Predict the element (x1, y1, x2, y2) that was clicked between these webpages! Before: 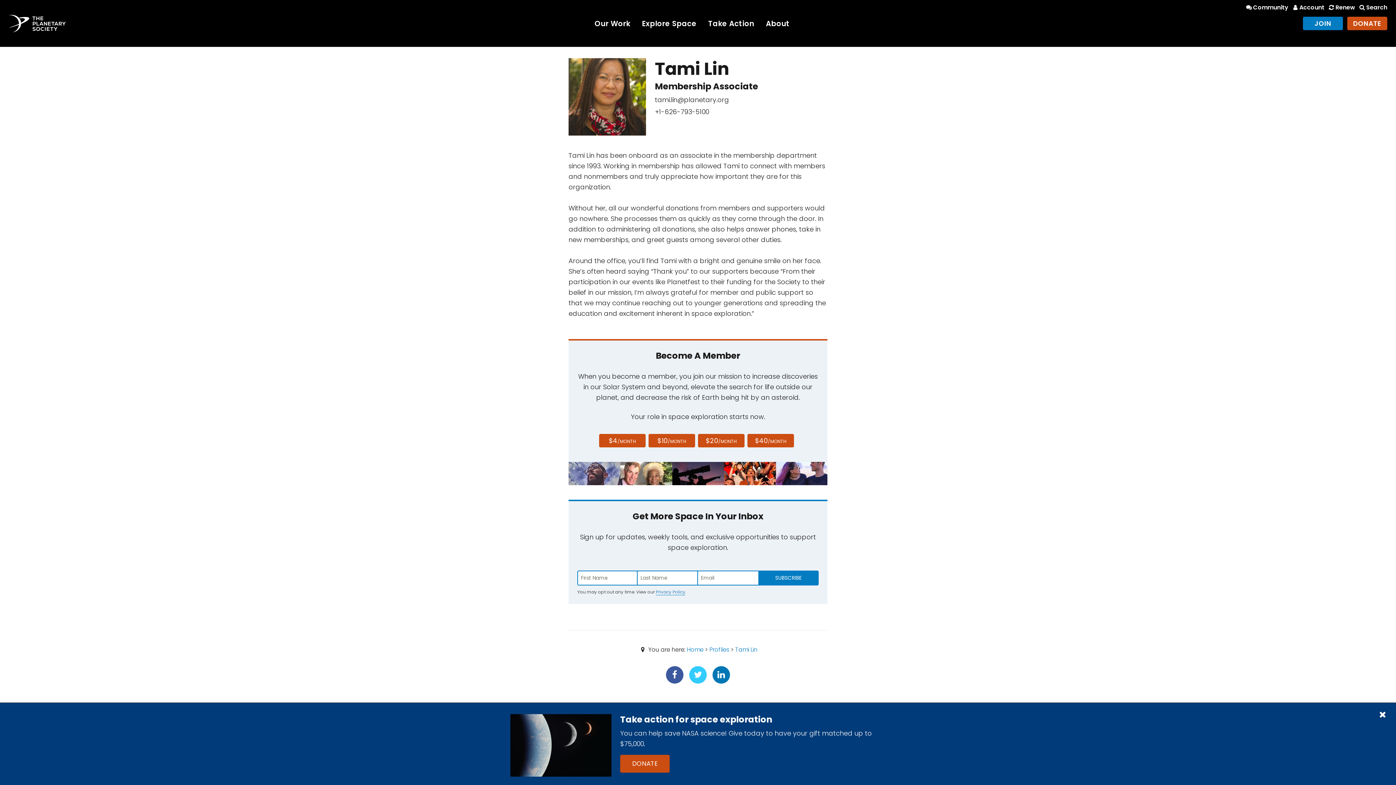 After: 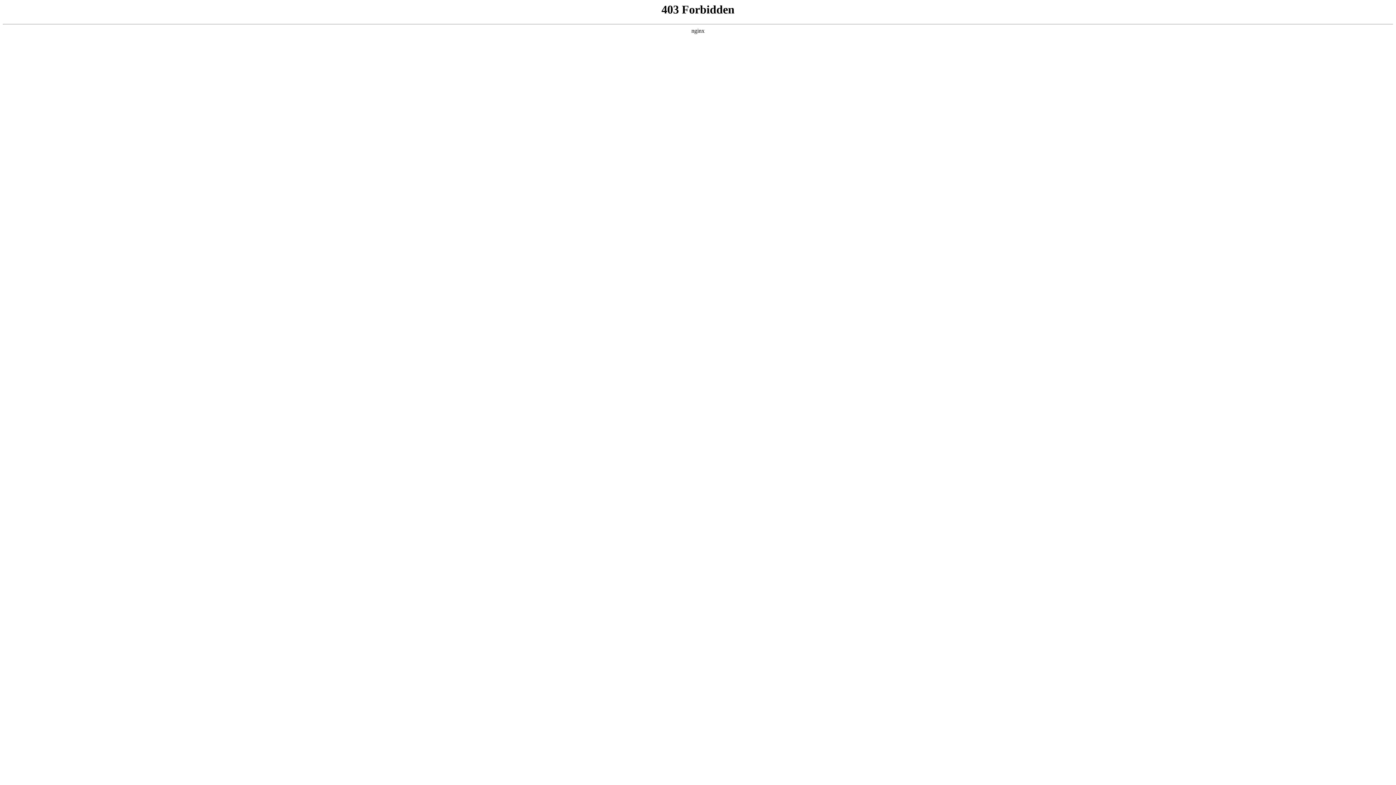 Action: bbox: (1347, 16, 1387, 30) label: DONATE